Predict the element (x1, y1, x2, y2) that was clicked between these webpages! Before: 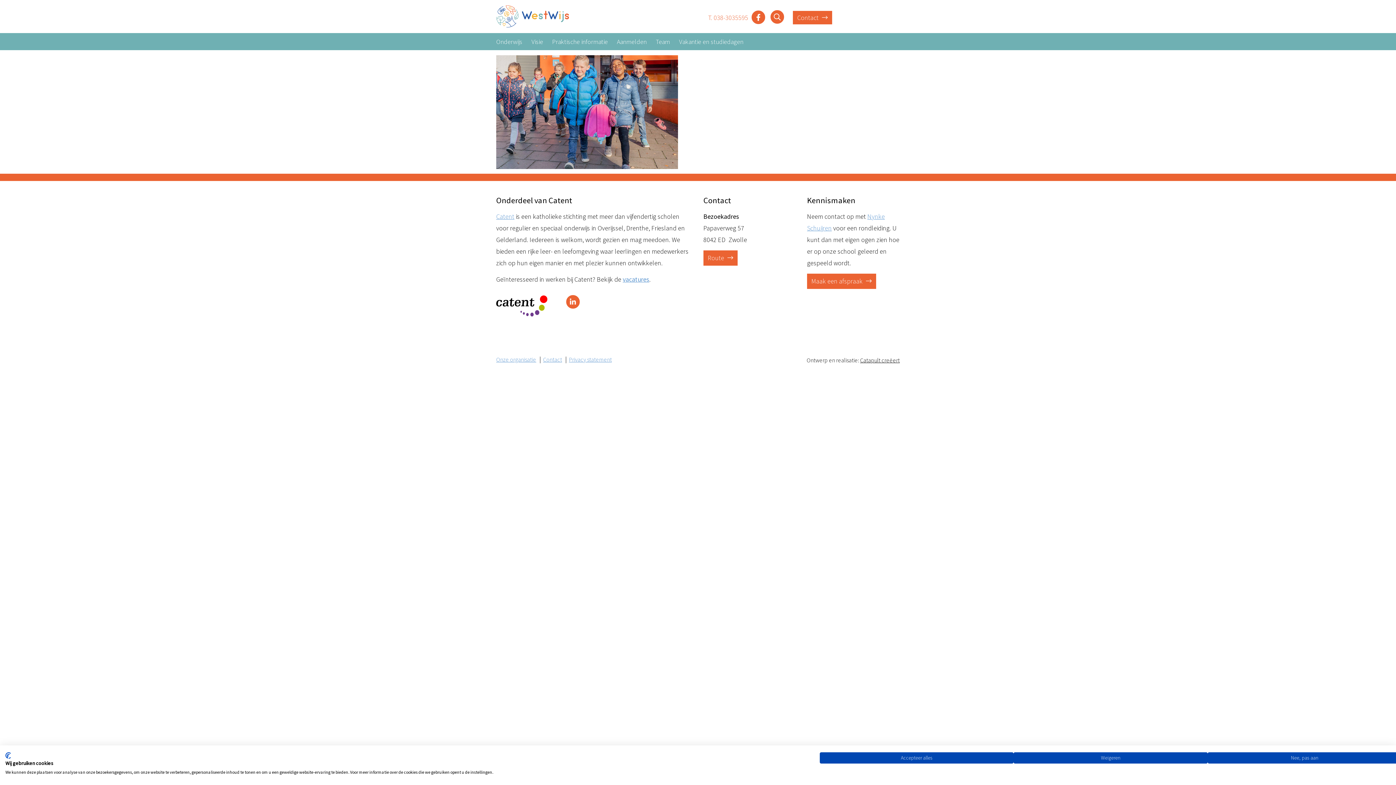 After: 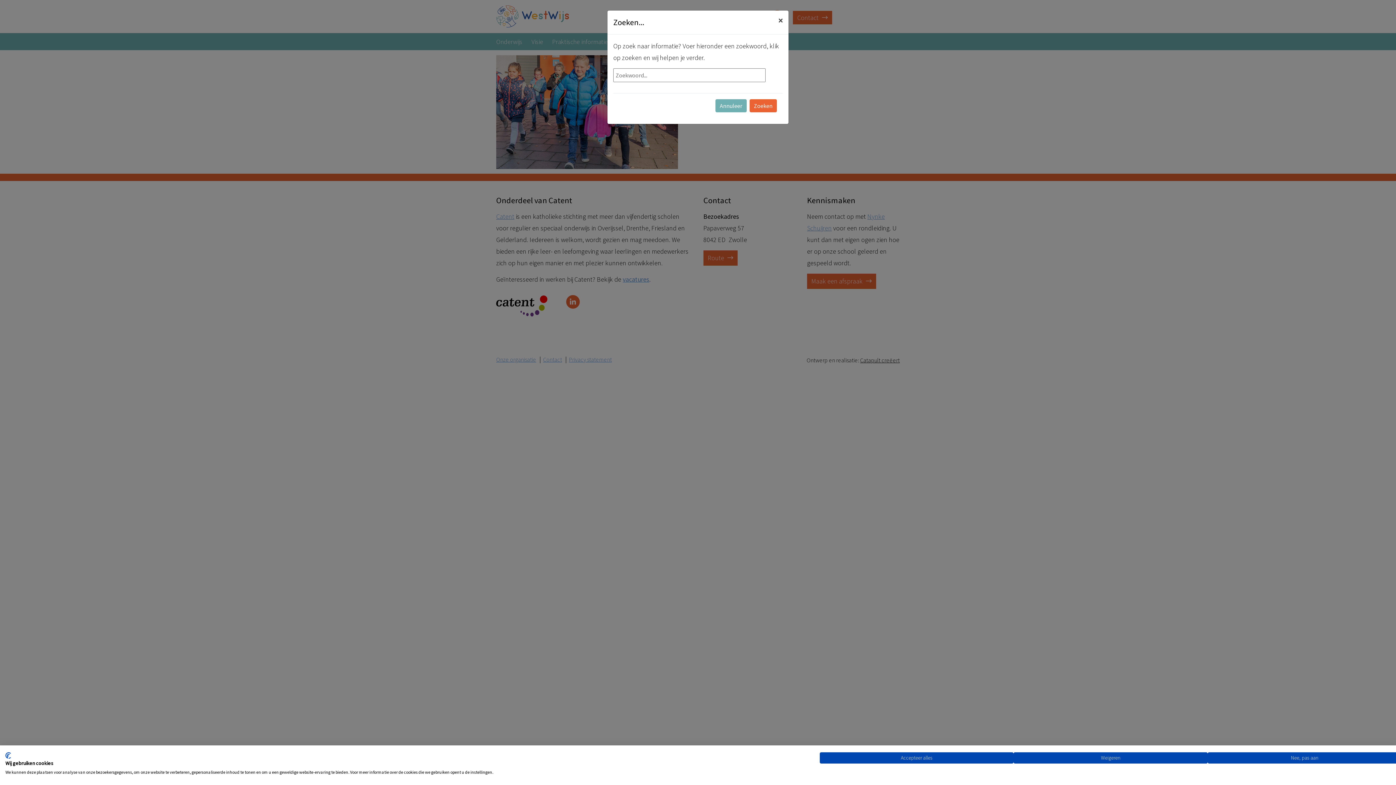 Action: bbox: (768, 13, 786, 24)